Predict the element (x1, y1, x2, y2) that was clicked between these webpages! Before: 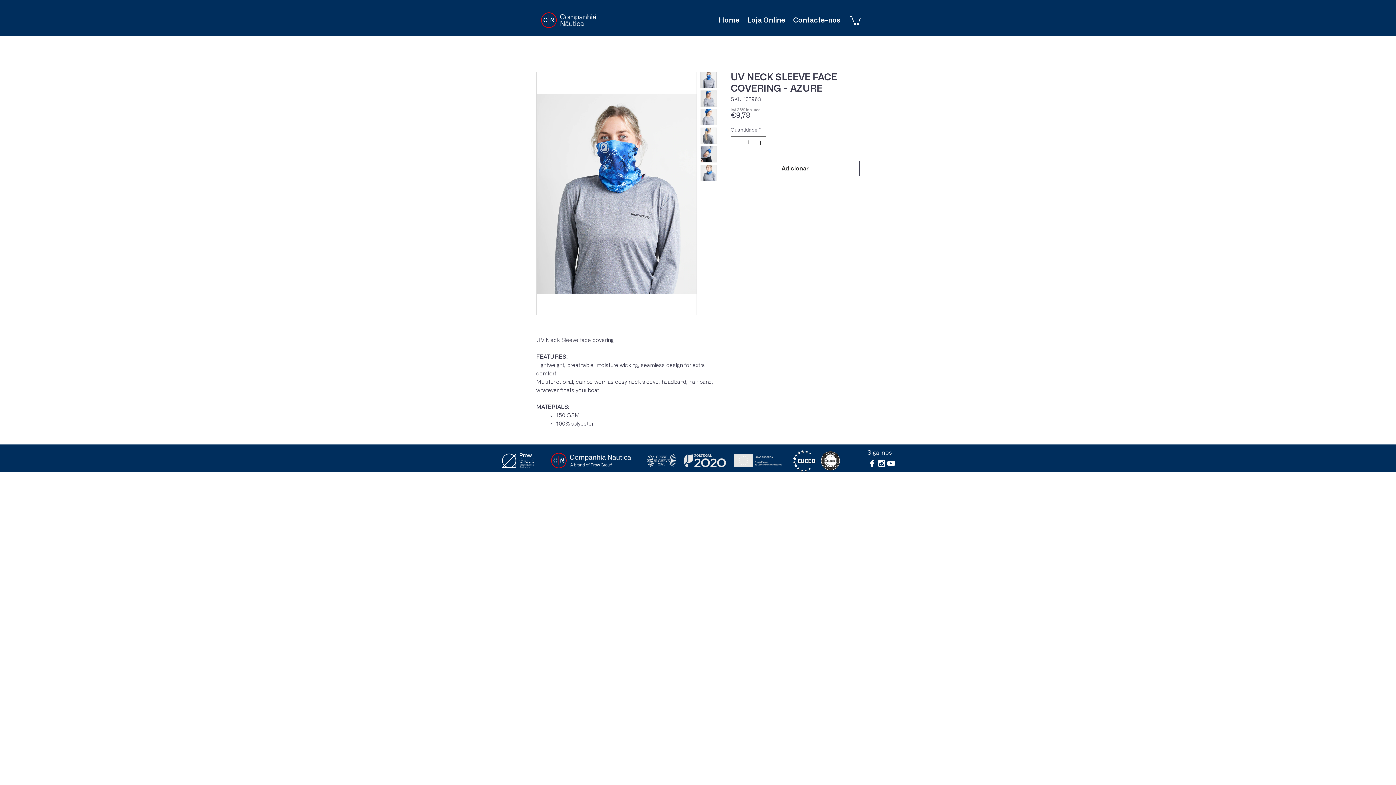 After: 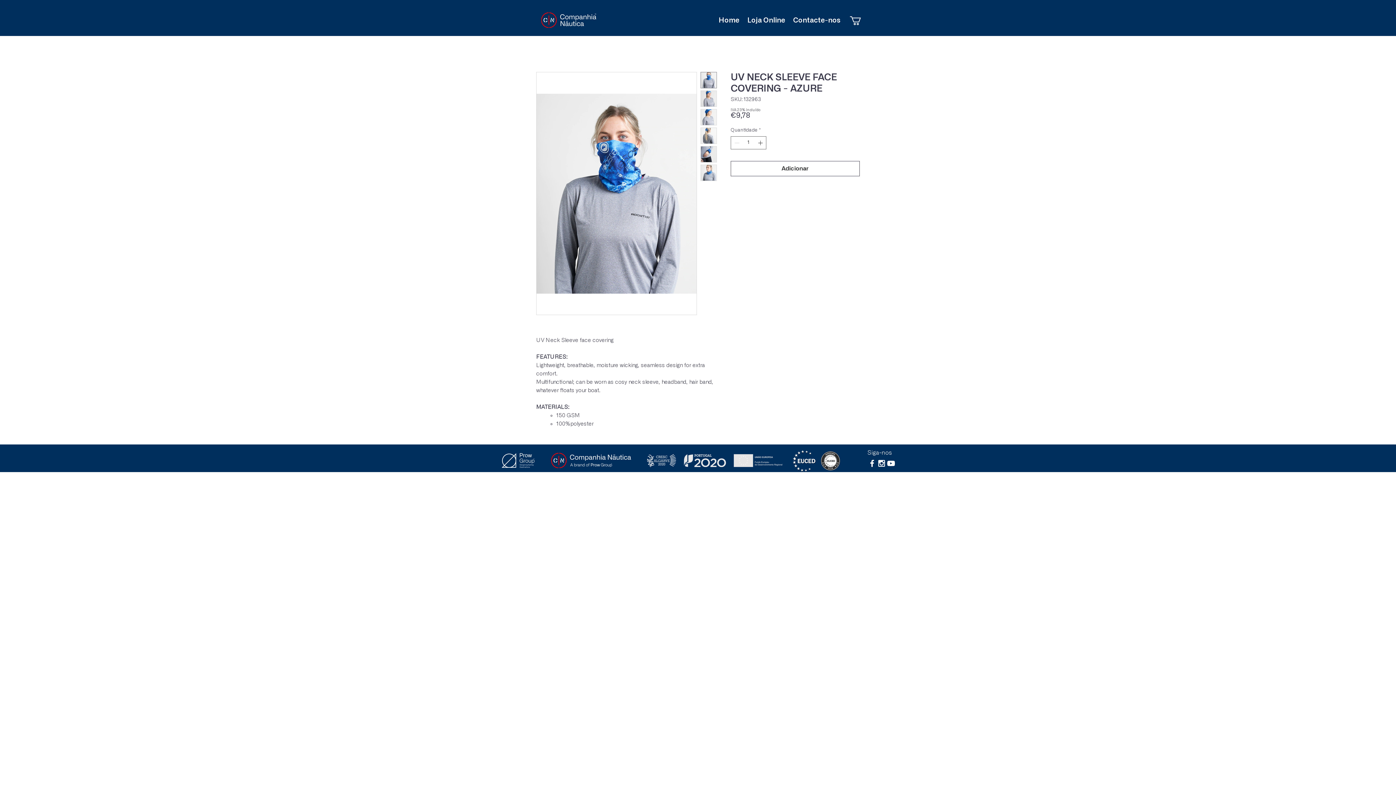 Action: bbox: (700, 90, 717, 106)